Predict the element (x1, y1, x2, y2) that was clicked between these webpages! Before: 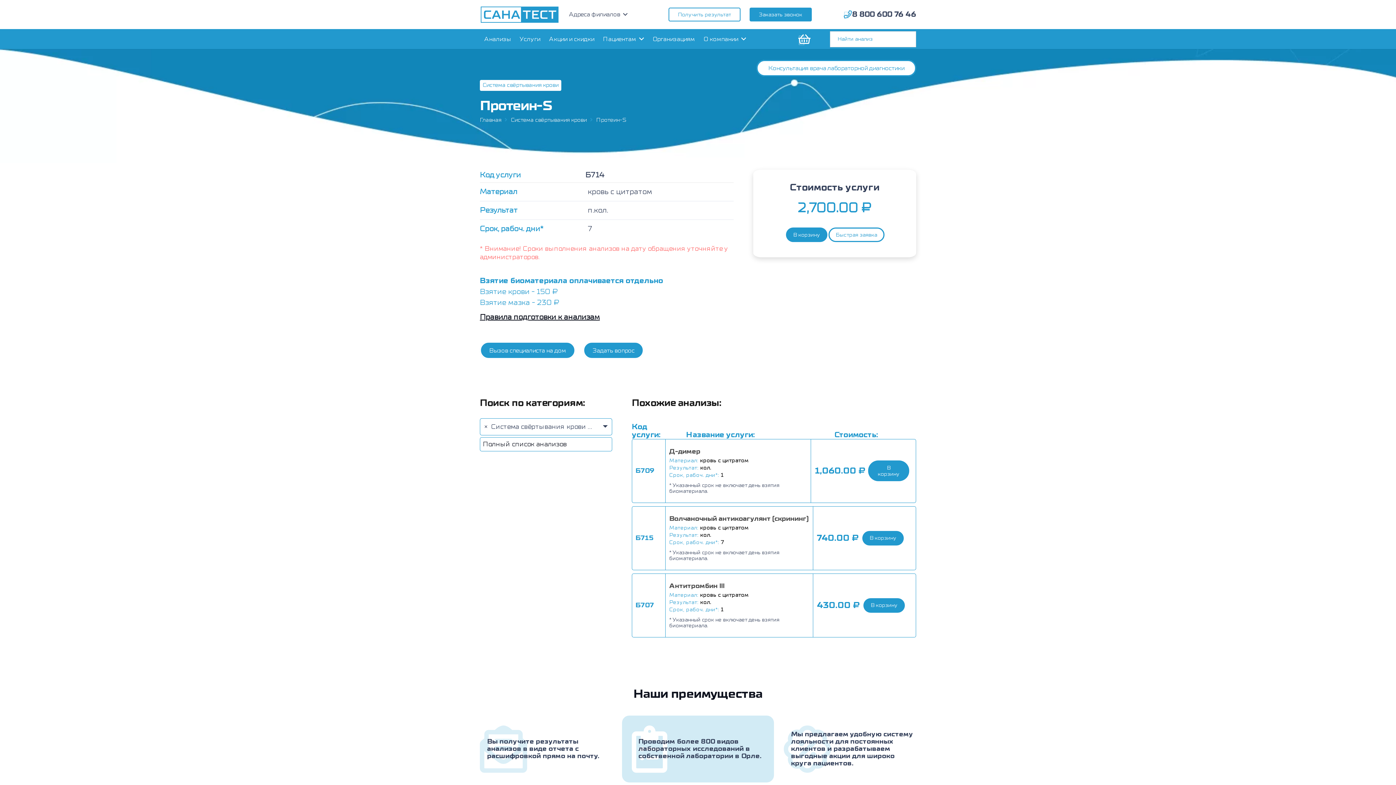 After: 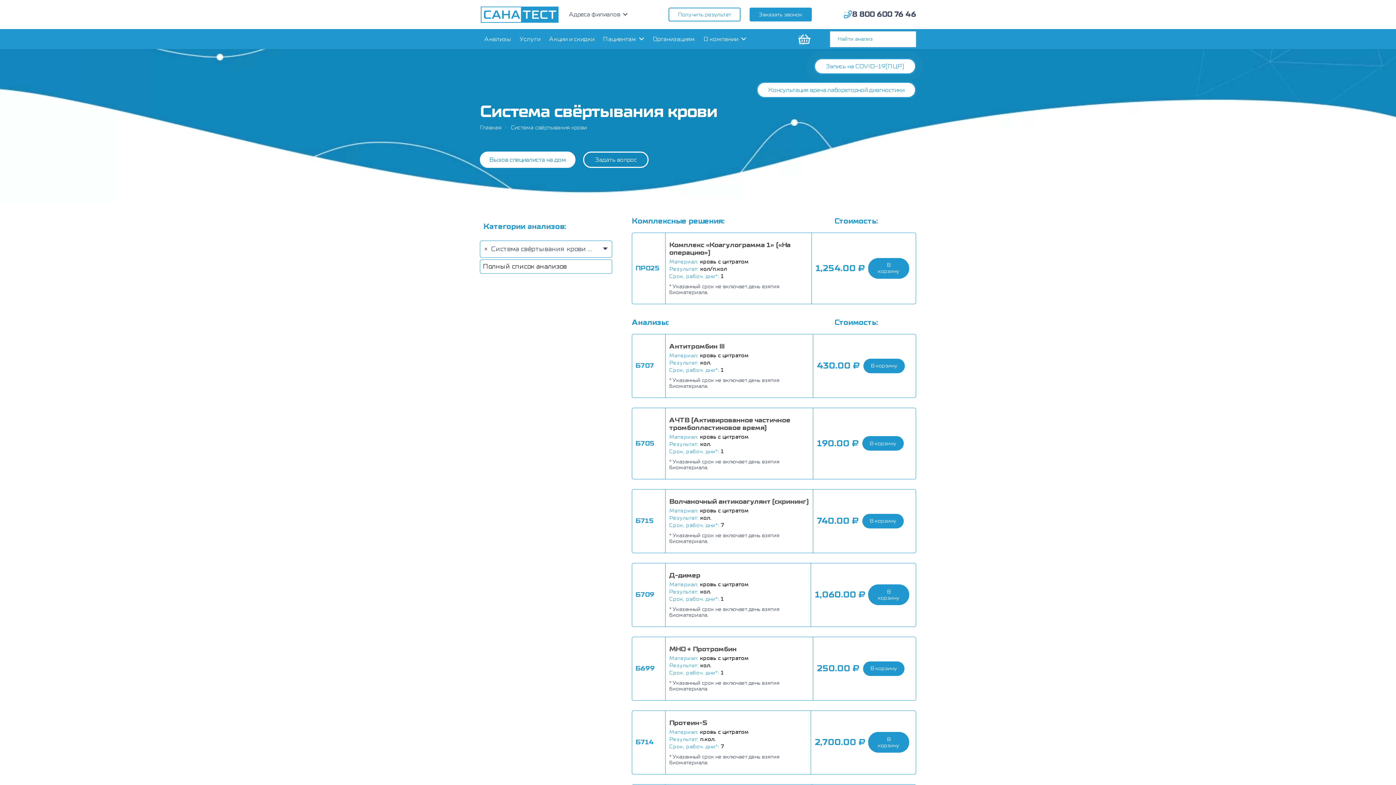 Action: label: Система свёртывания крови bbox: (480, 79, 561, 90)